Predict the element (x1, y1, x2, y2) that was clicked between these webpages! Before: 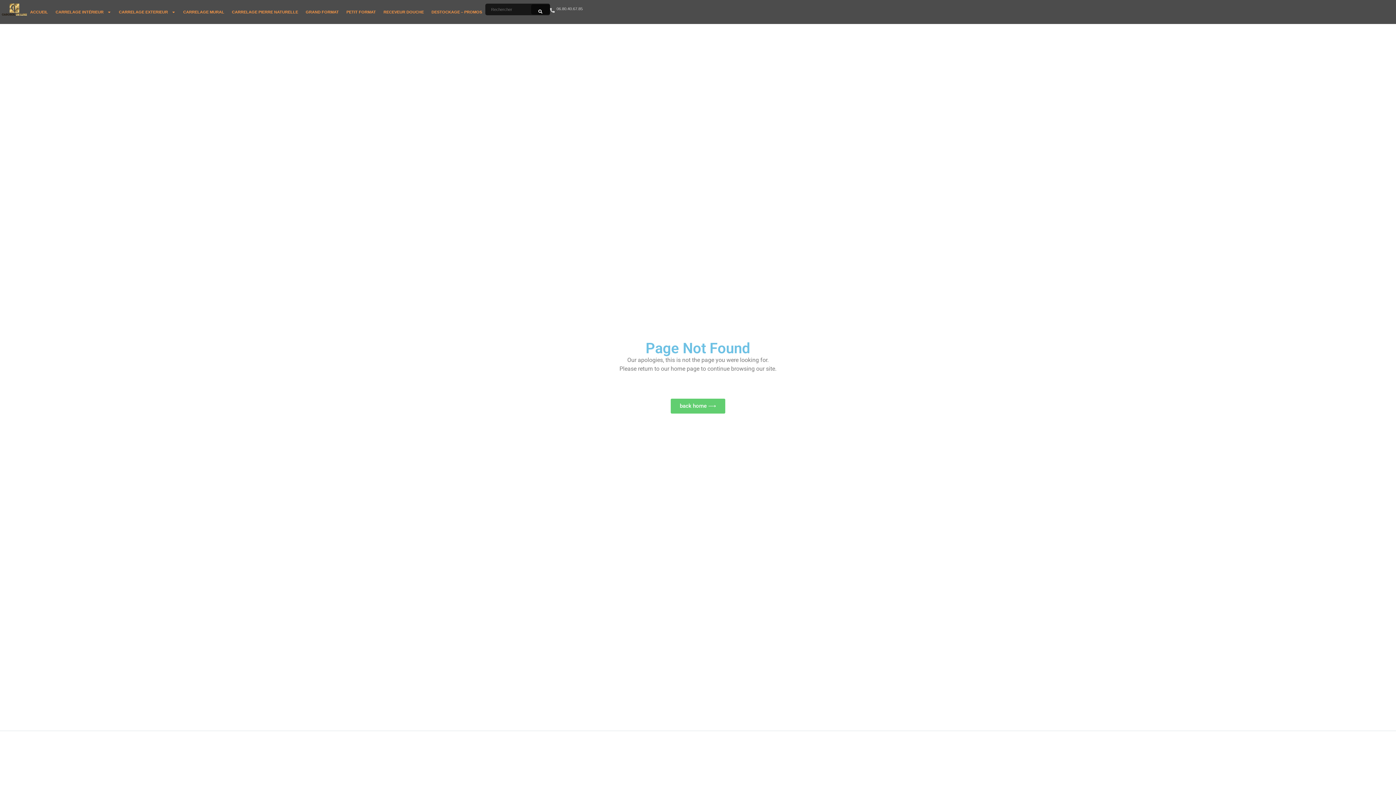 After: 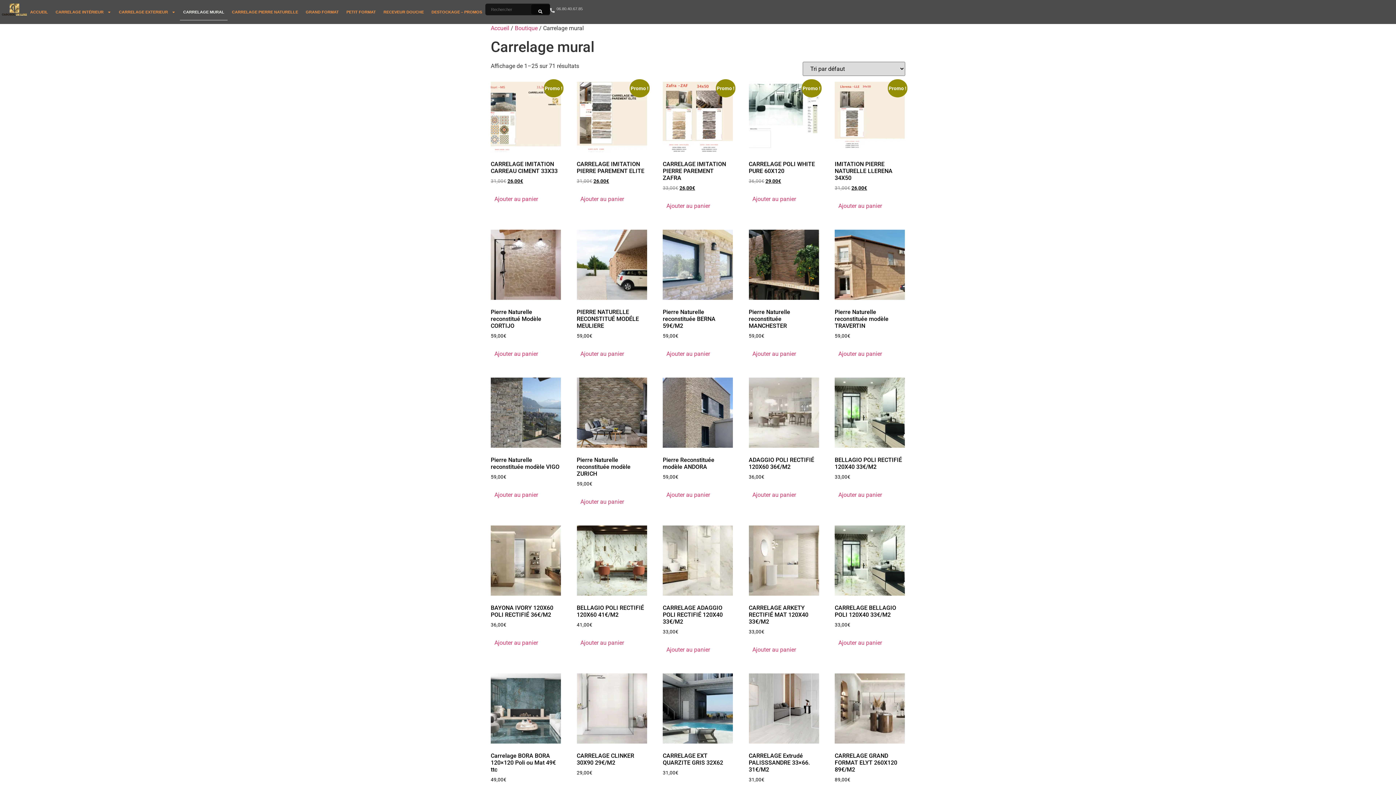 Action: bbox: (180, 3, 227, 20) label: CARRELAGE MURAL